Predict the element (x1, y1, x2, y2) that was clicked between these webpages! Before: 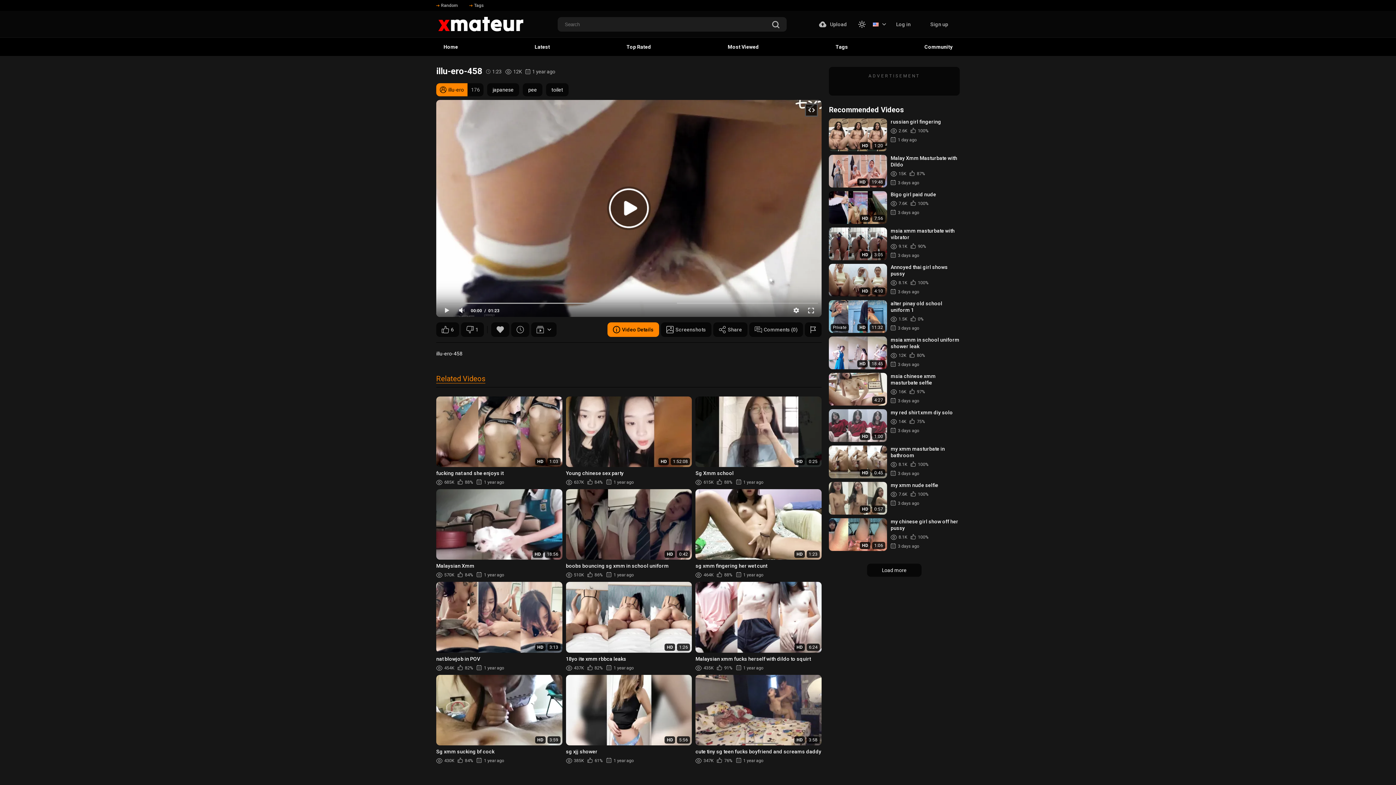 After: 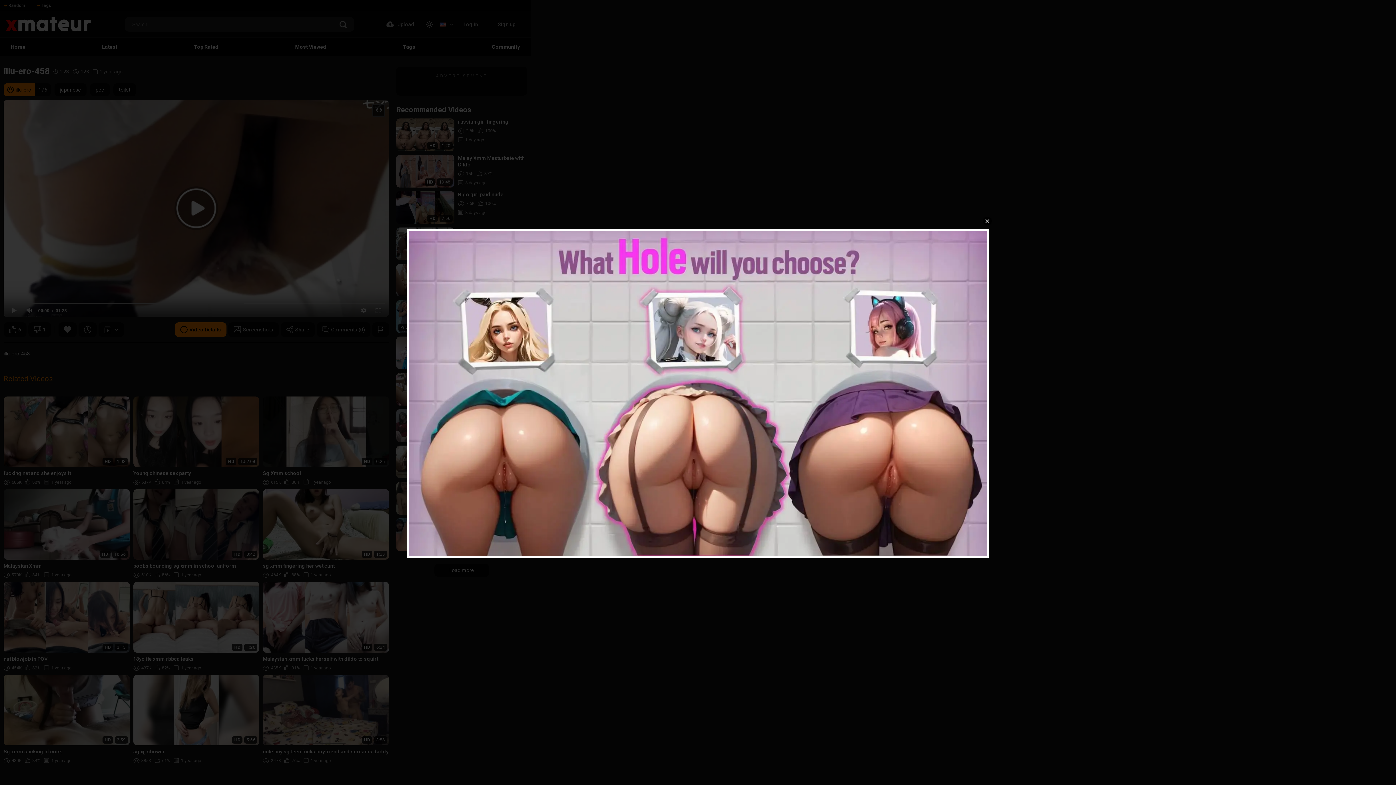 Action: bbox: (619, 37, 658, 56) label: Top Rated